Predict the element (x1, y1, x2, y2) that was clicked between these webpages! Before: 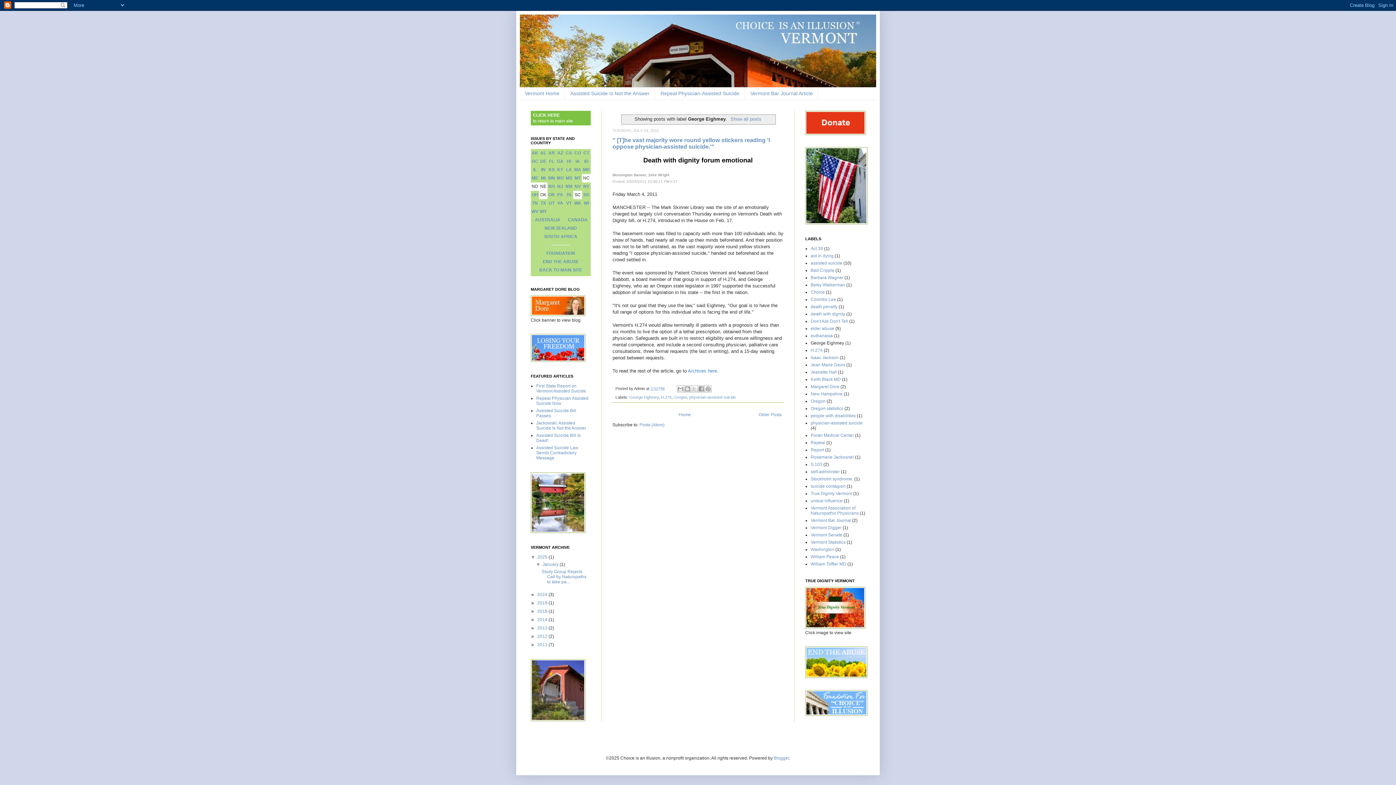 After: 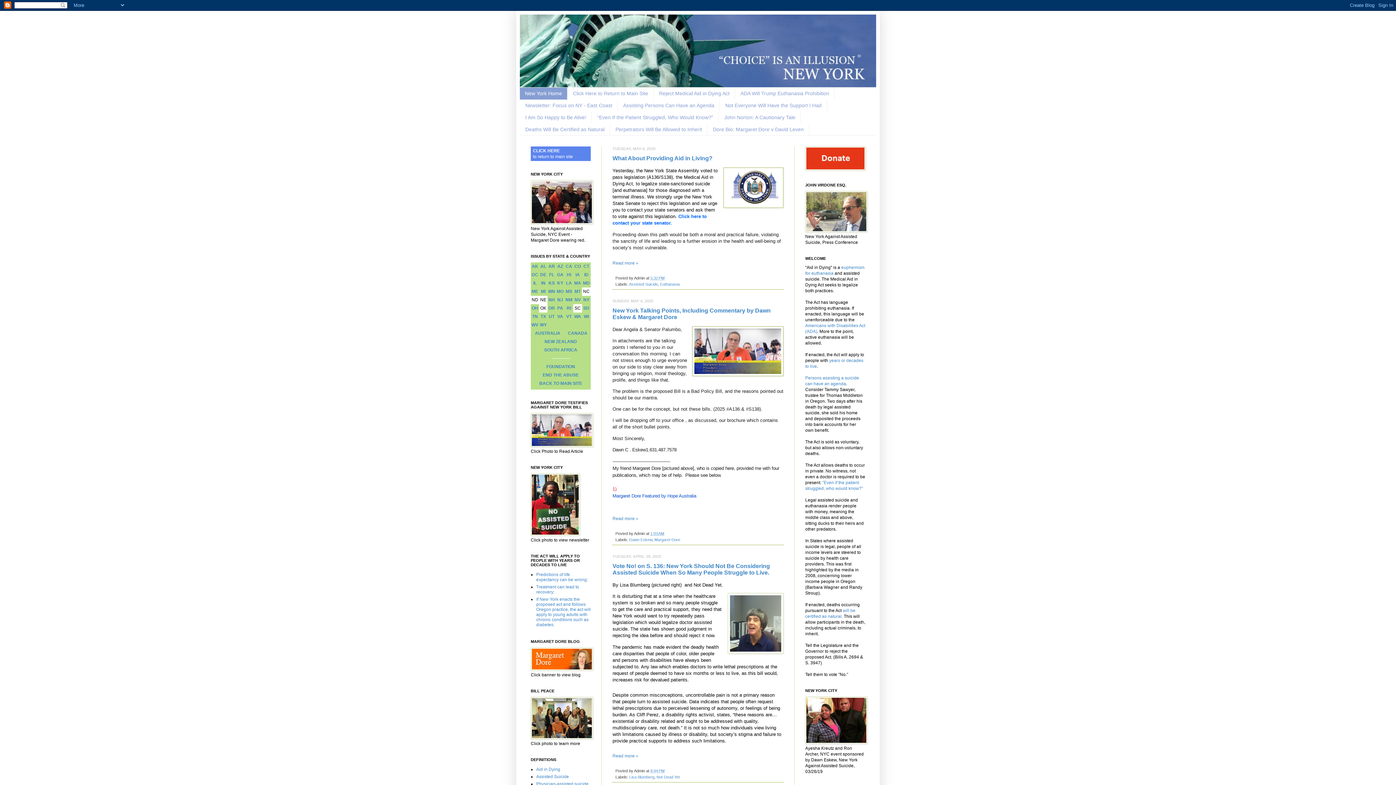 Action: bbox: (583, 183, 589, 189) label: NY